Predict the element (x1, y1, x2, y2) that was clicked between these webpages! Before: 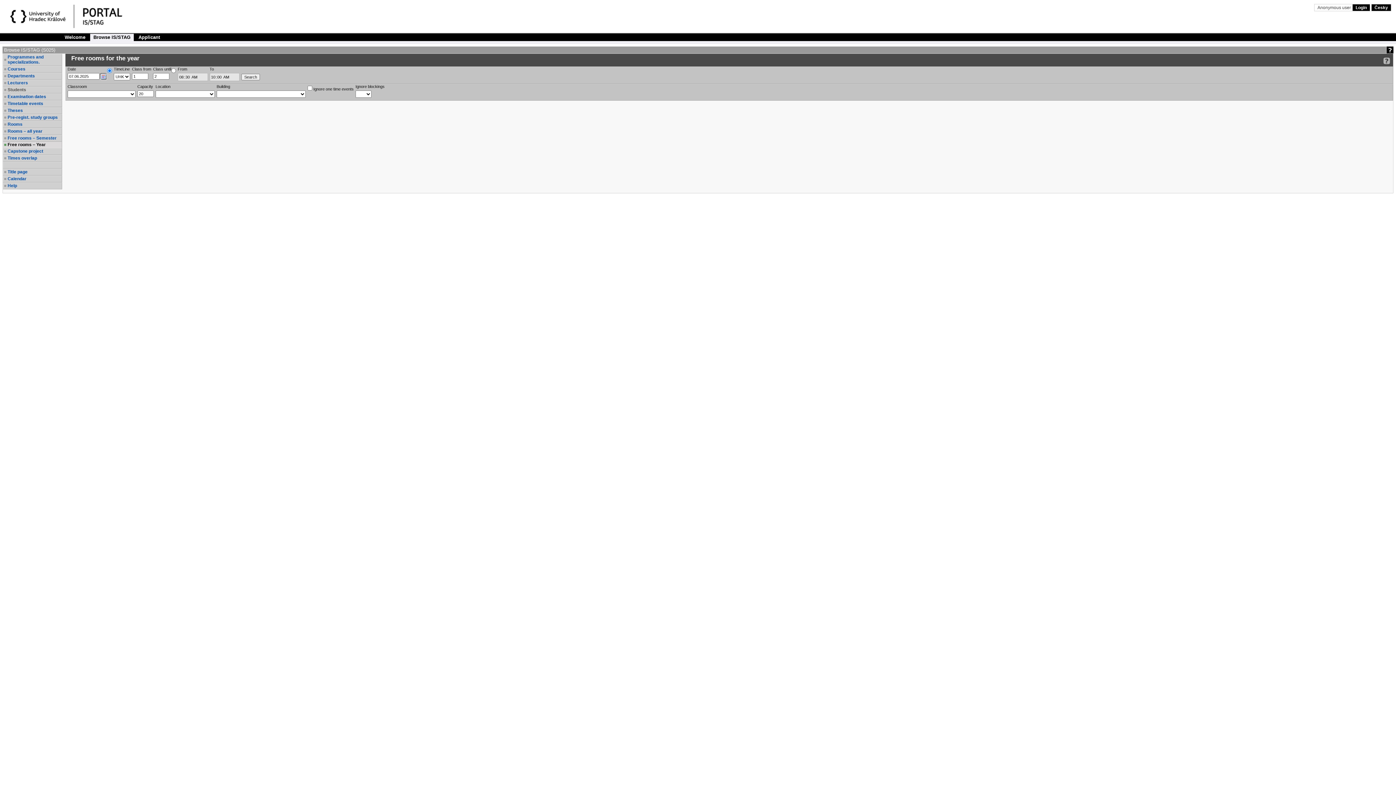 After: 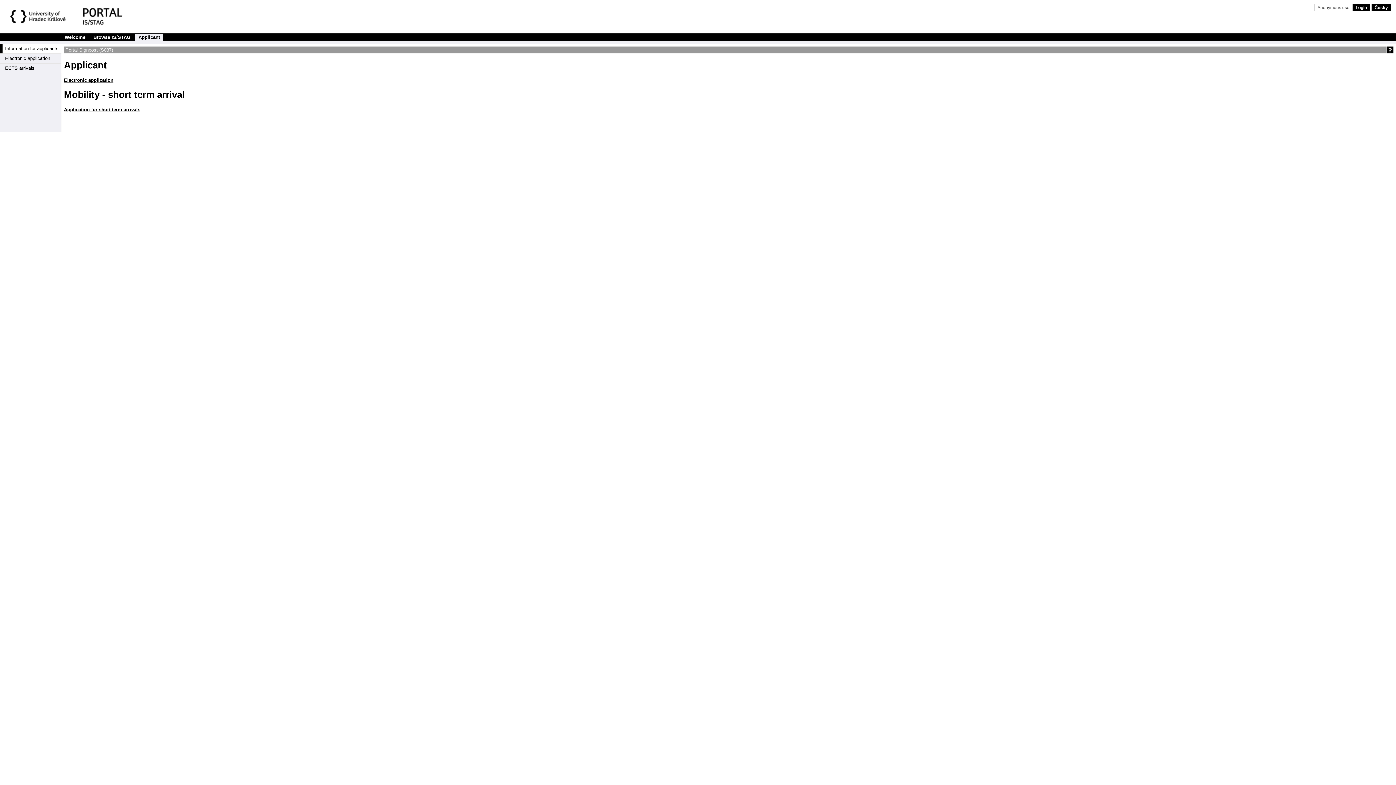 Action: label: Applicant bbox: (135, 33, 163, 41)